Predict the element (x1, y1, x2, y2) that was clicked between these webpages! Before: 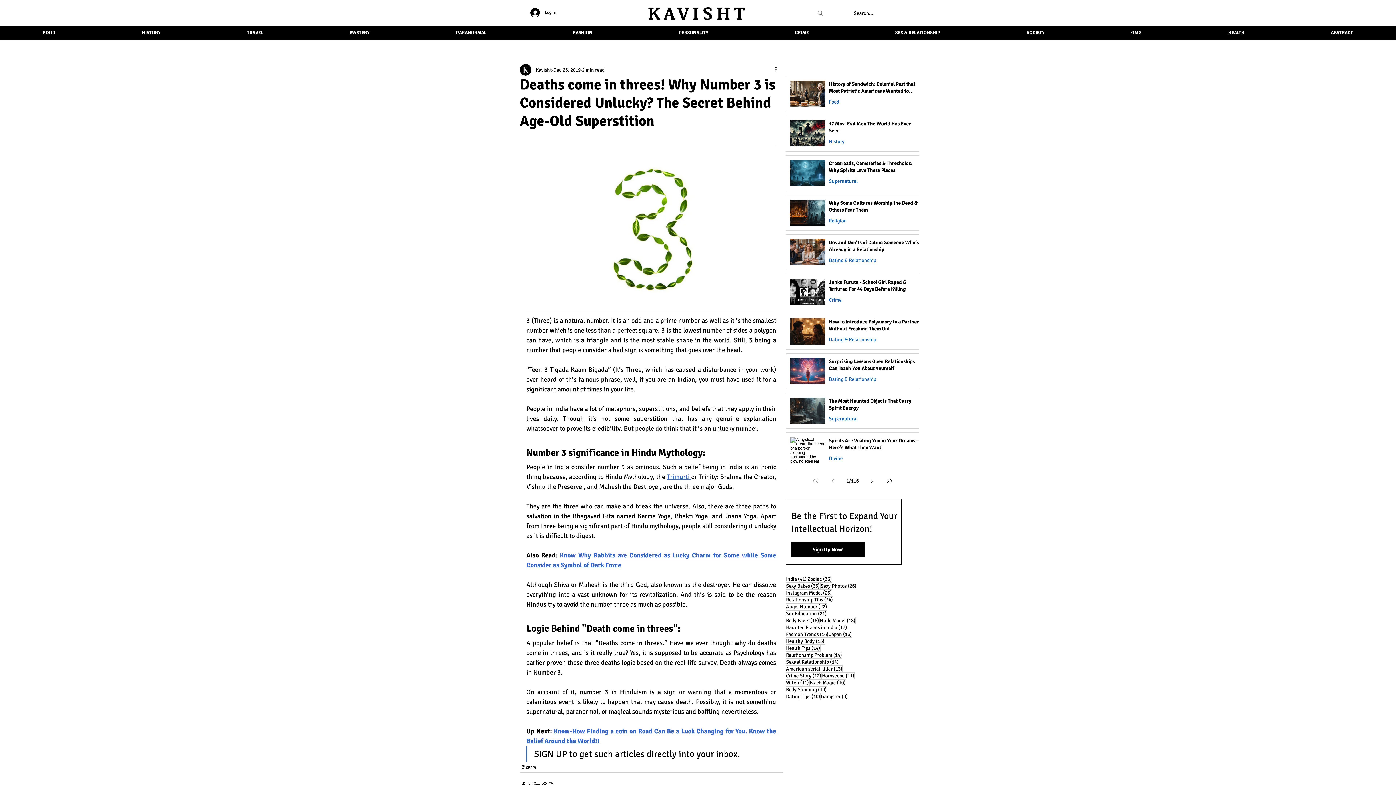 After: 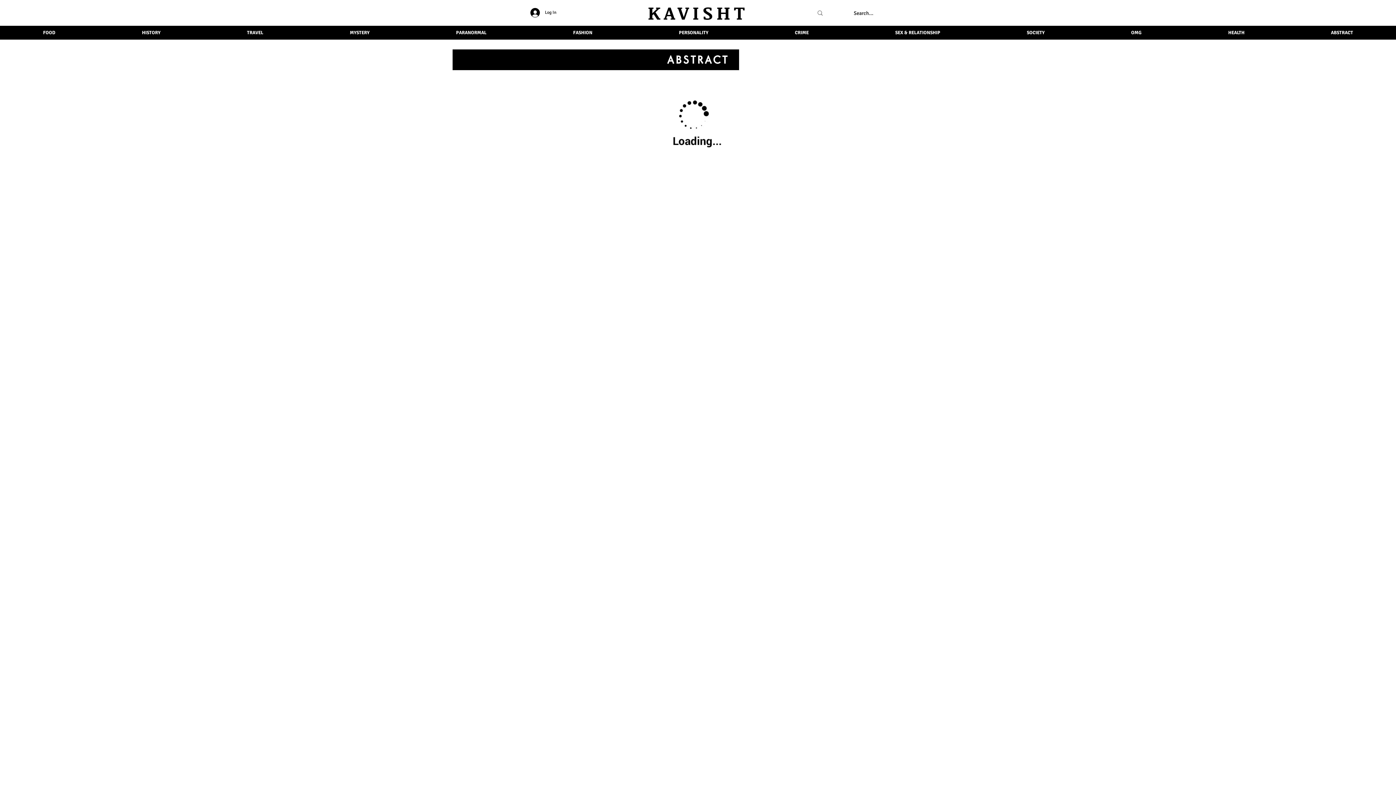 Action: label: ABSTRACT bbox: (1288, 25, 1396, 39)